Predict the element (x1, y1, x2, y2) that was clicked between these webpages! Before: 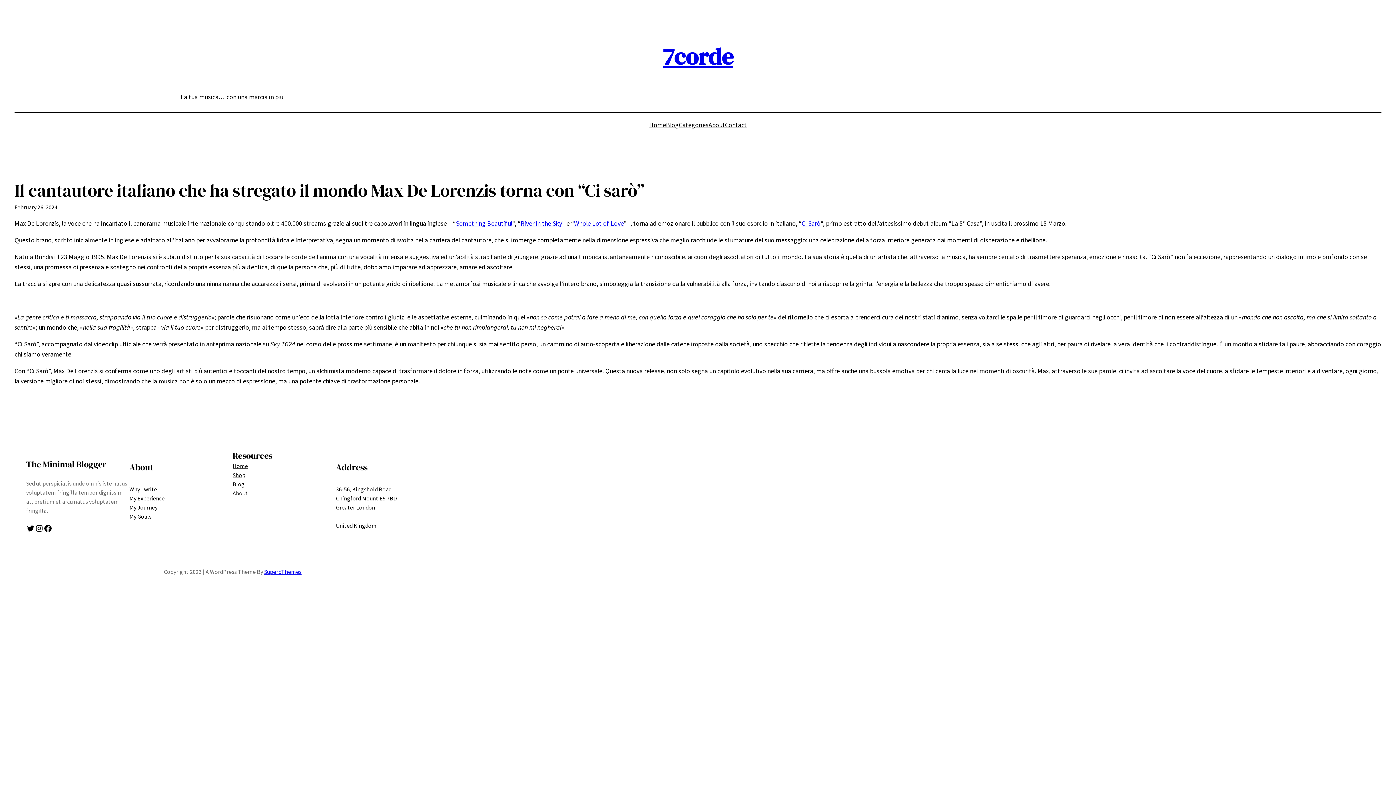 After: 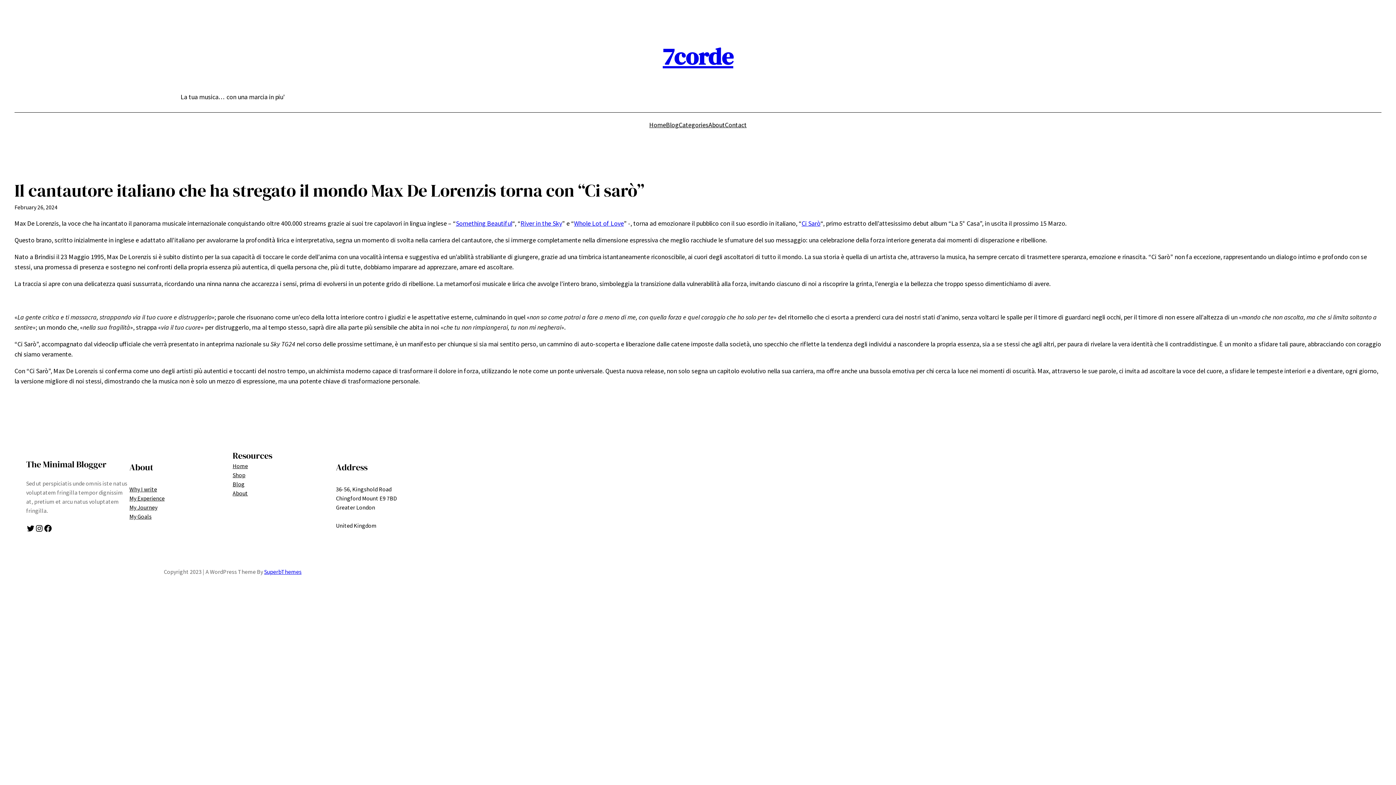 Action: bbox: (129, 494, 164, 503) label: My Experience